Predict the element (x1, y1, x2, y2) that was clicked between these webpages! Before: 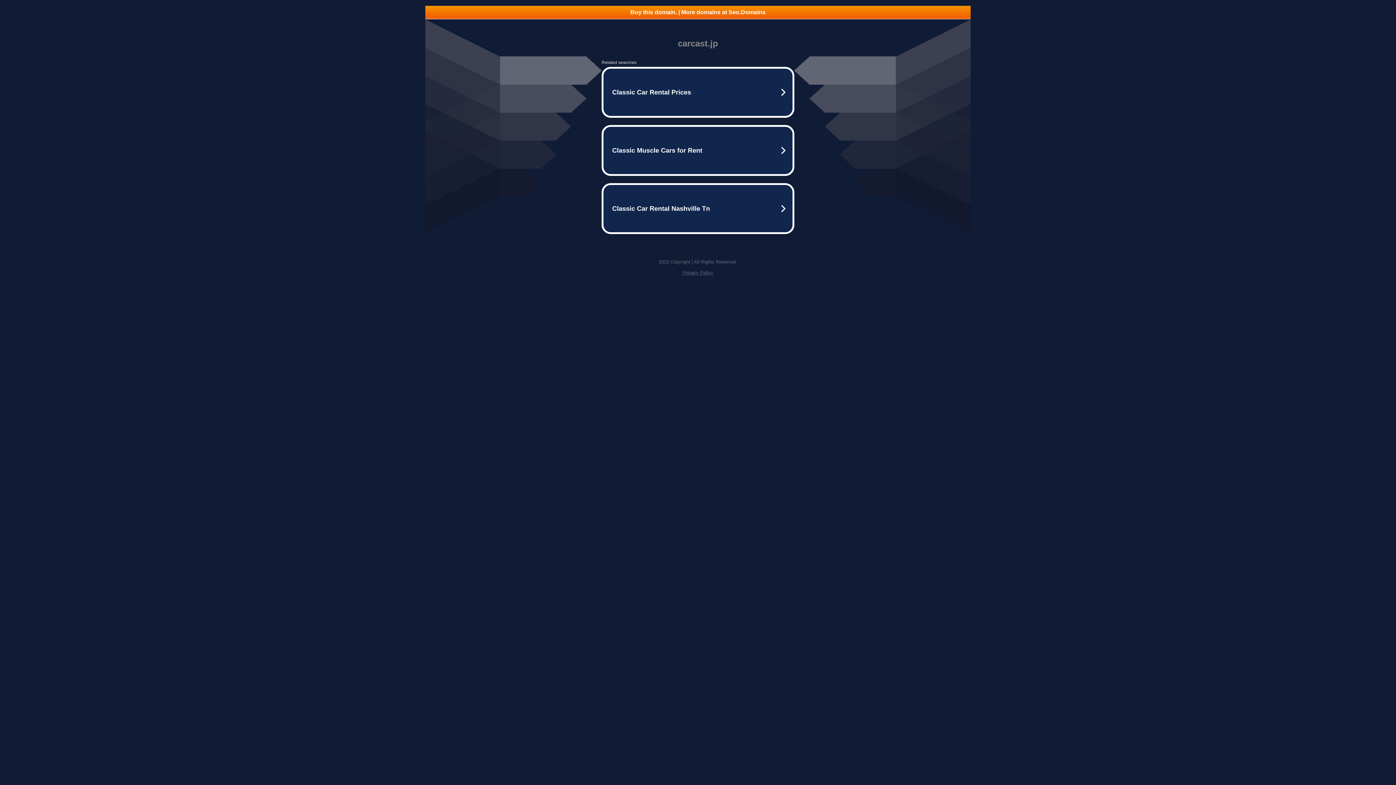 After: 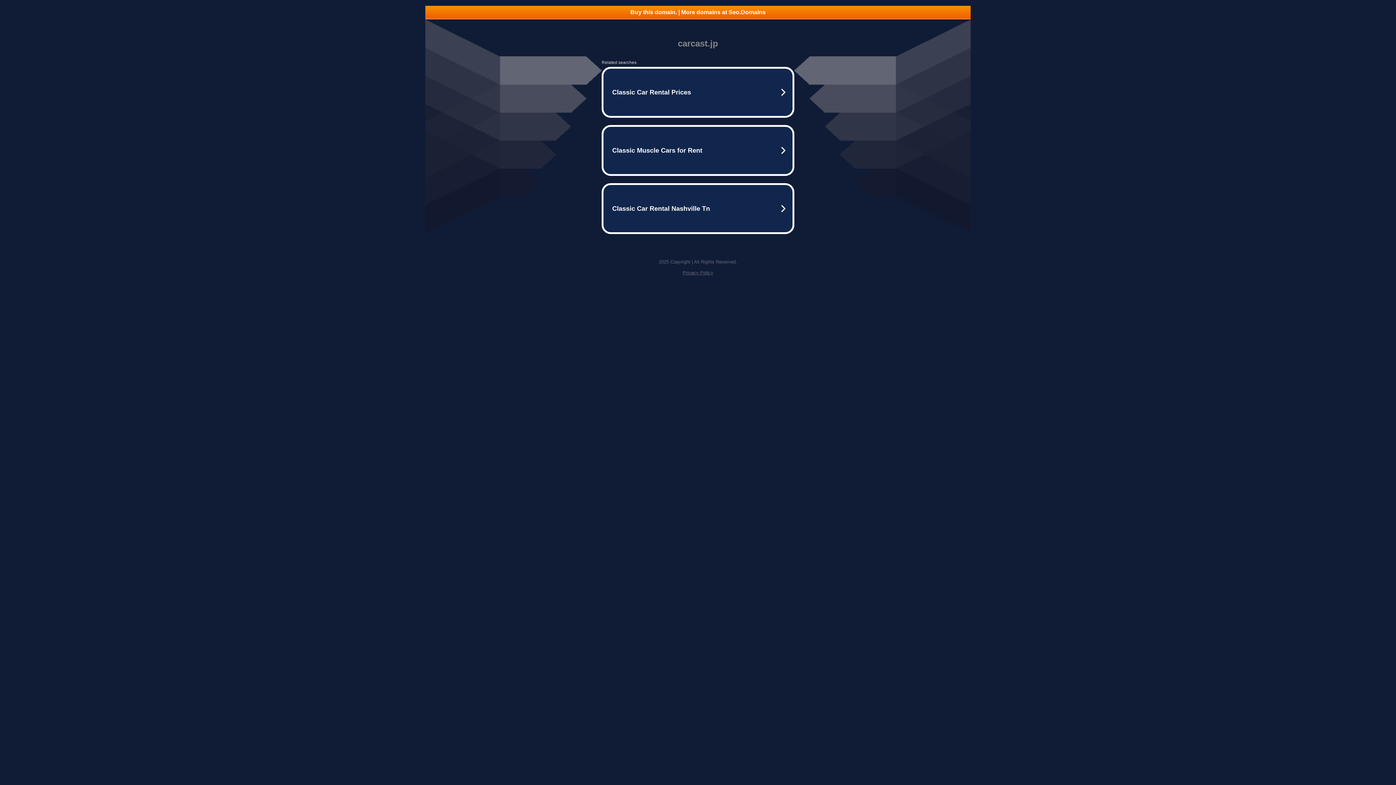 Action: bbox: (425, 5, 970, 18) label: Buy this domain. | More domains at Seo.Domains